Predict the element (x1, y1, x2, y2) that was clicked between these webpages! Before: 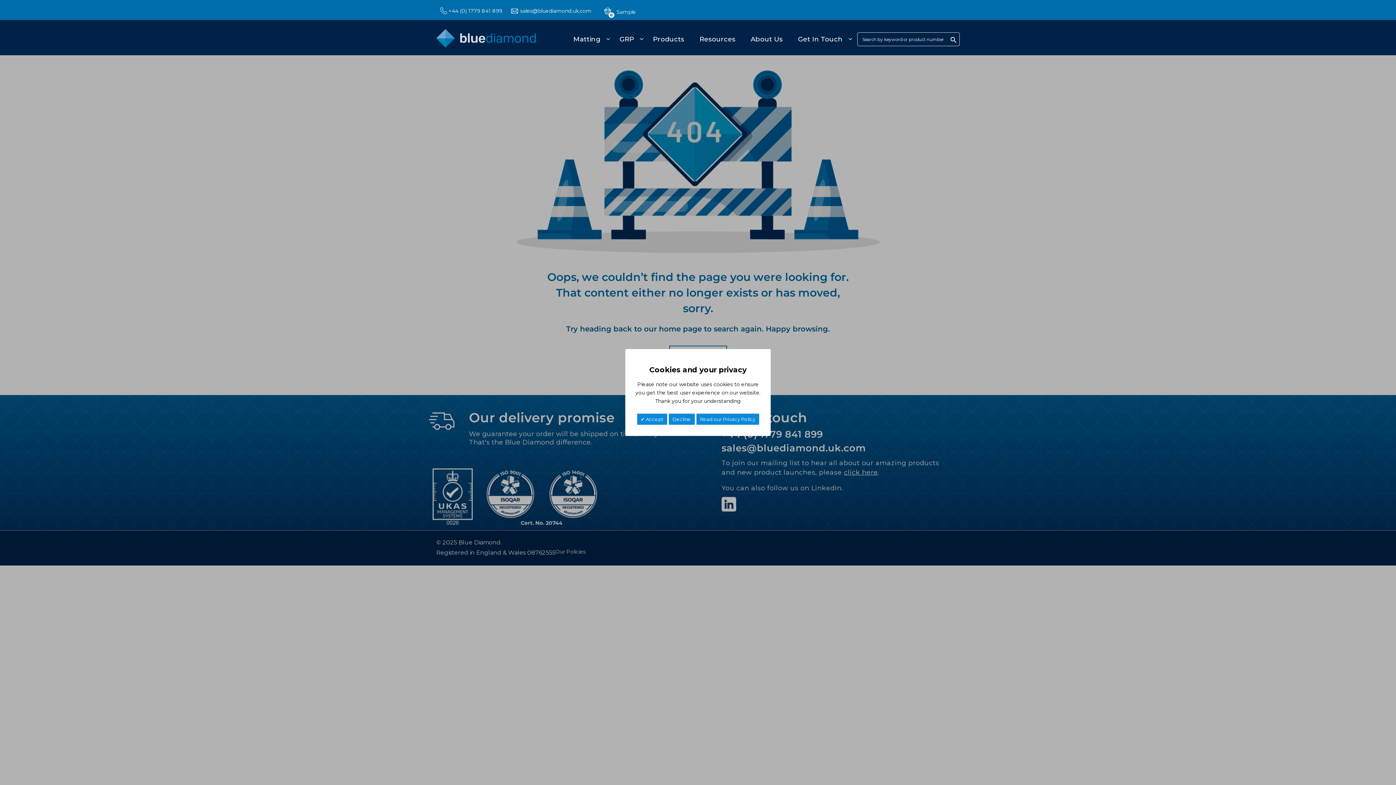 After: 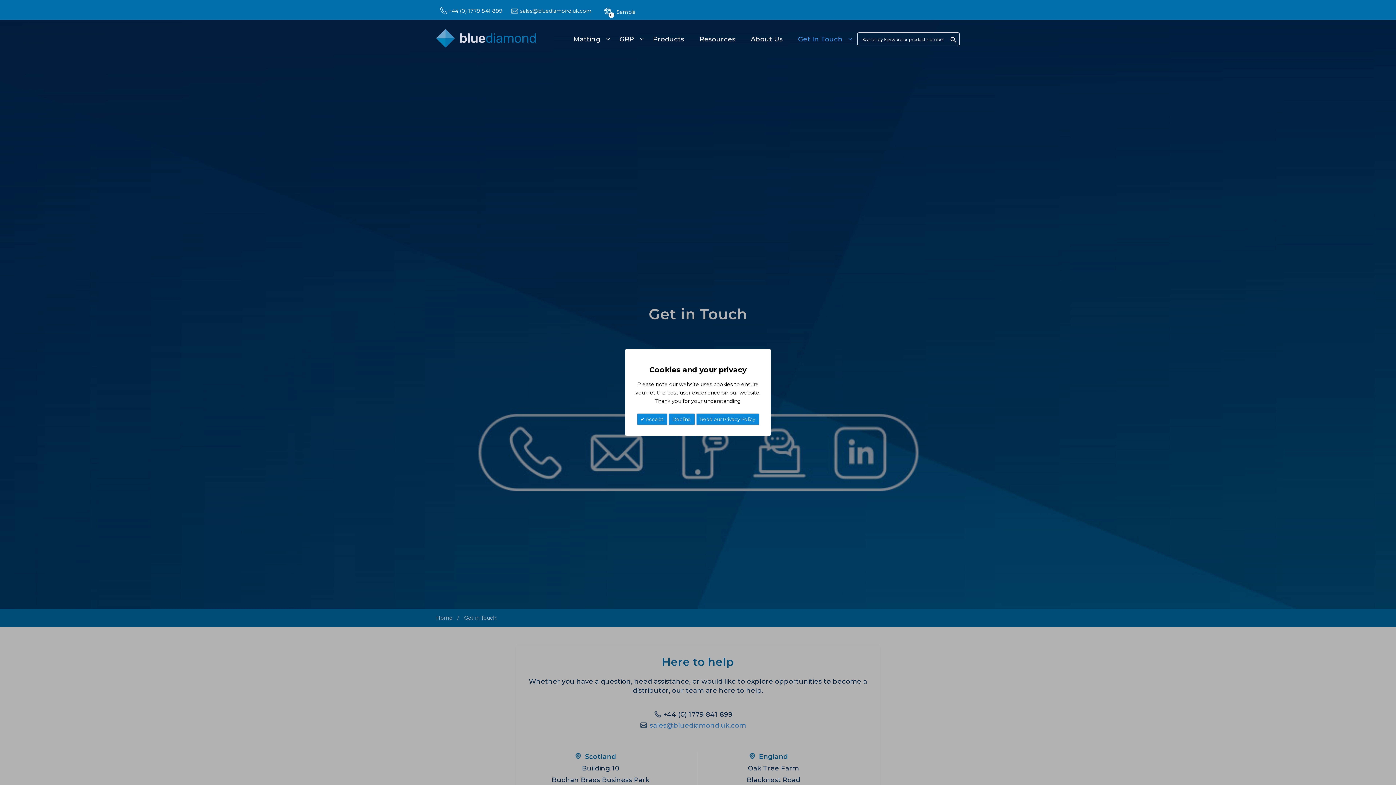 Action: bbox: (796, 30, 853, 48) label: Get In Touch